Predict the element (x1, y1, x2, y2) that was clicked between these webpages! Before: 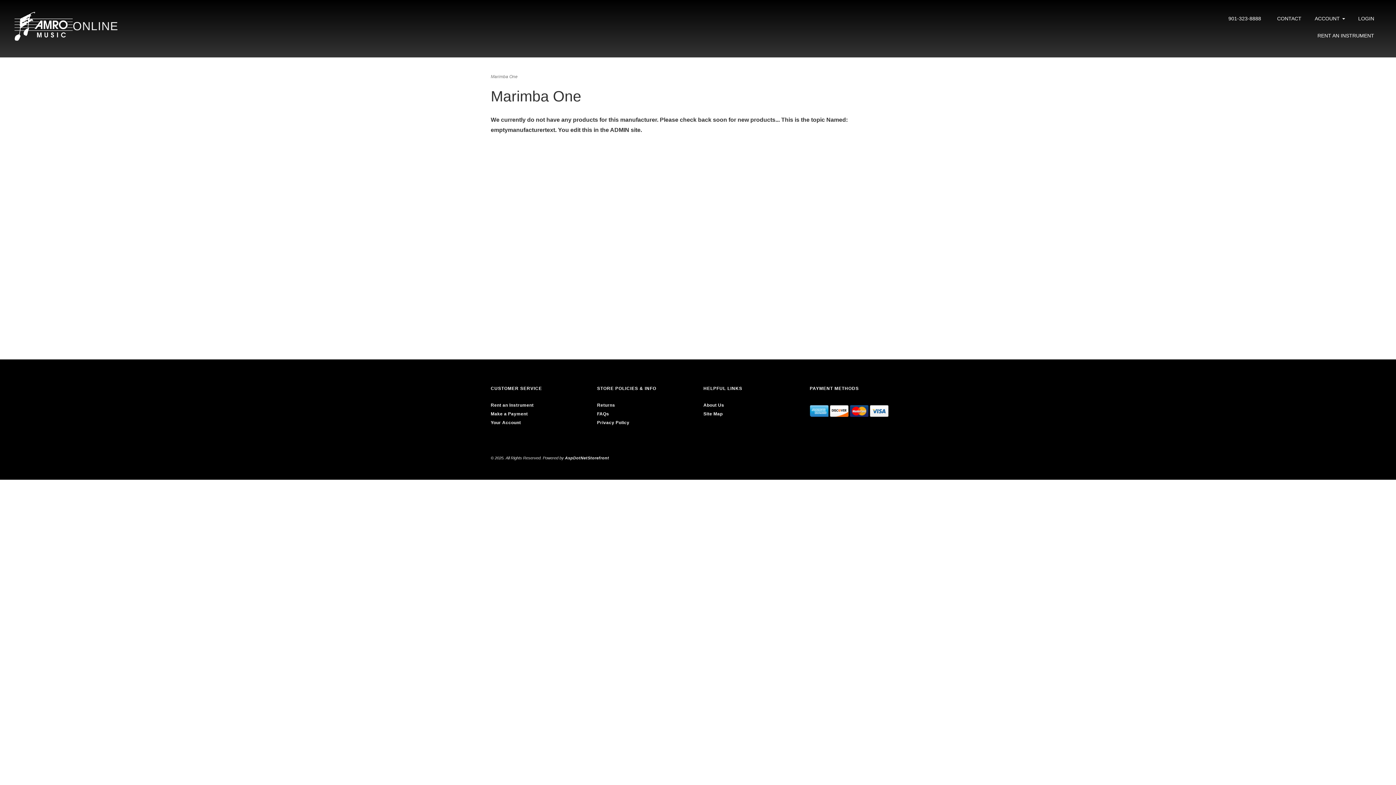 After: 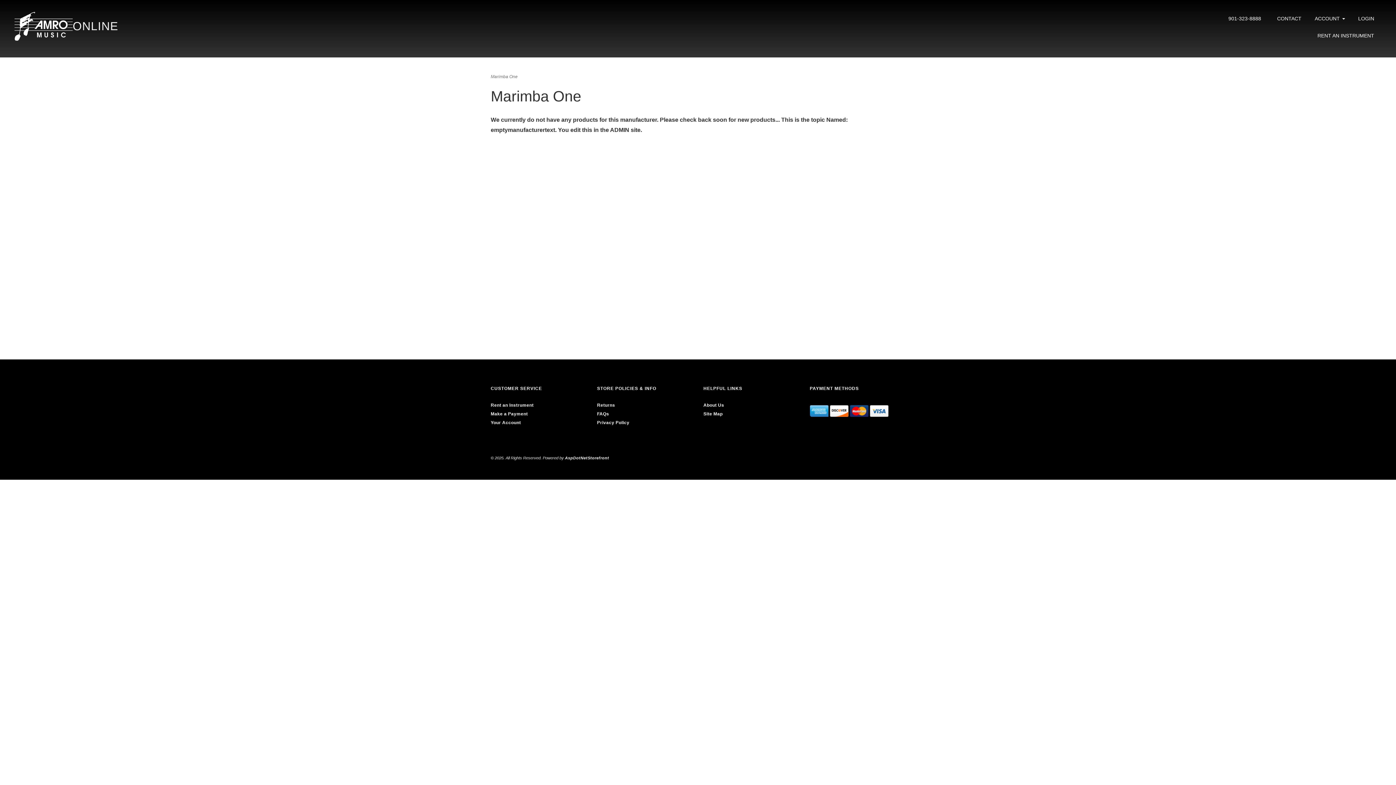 Action: bbox: (1221, 9, 1268, 27) label: 901-323-8888